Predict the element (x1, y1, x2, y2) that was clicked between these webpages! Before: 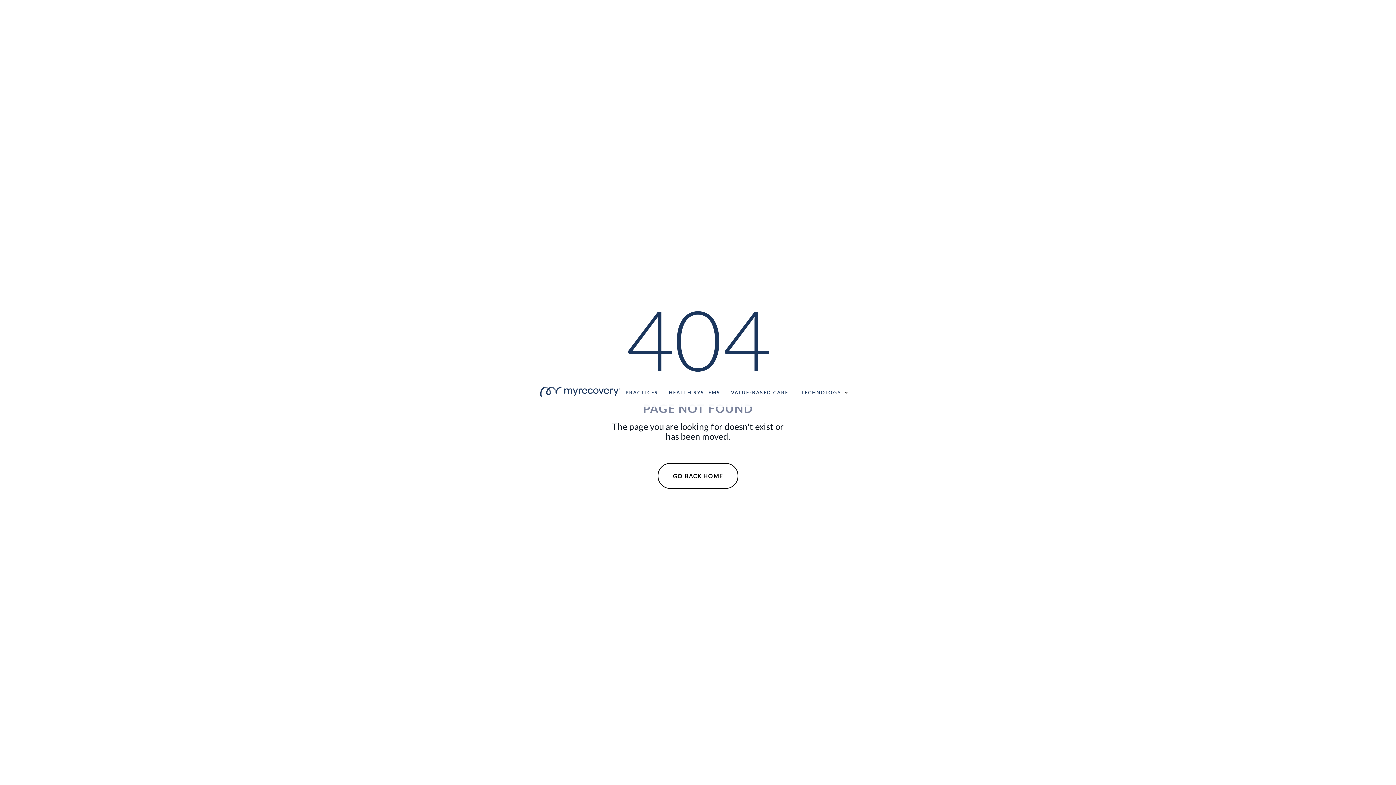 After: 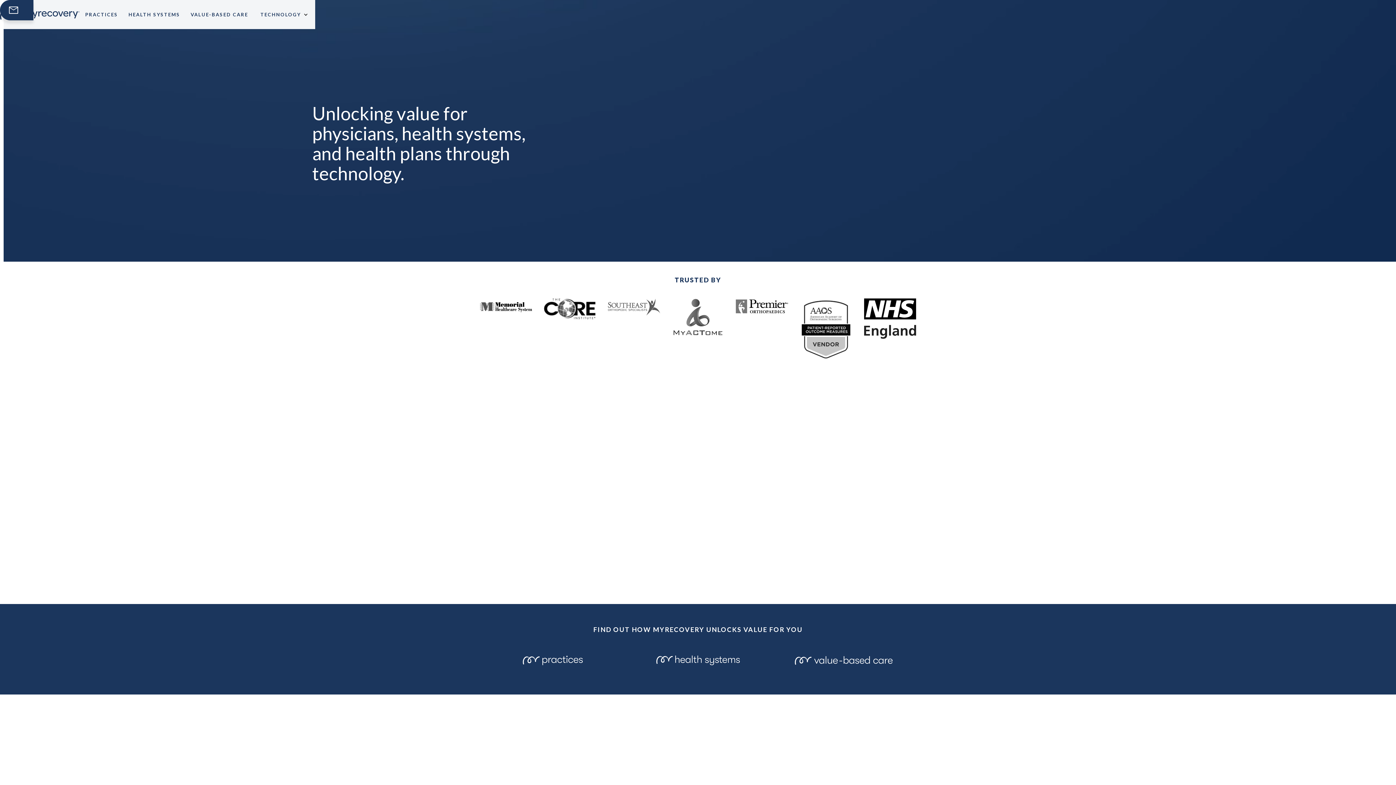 Action: label: GO BACK HOME bbox: (657, 463, 738, 488)